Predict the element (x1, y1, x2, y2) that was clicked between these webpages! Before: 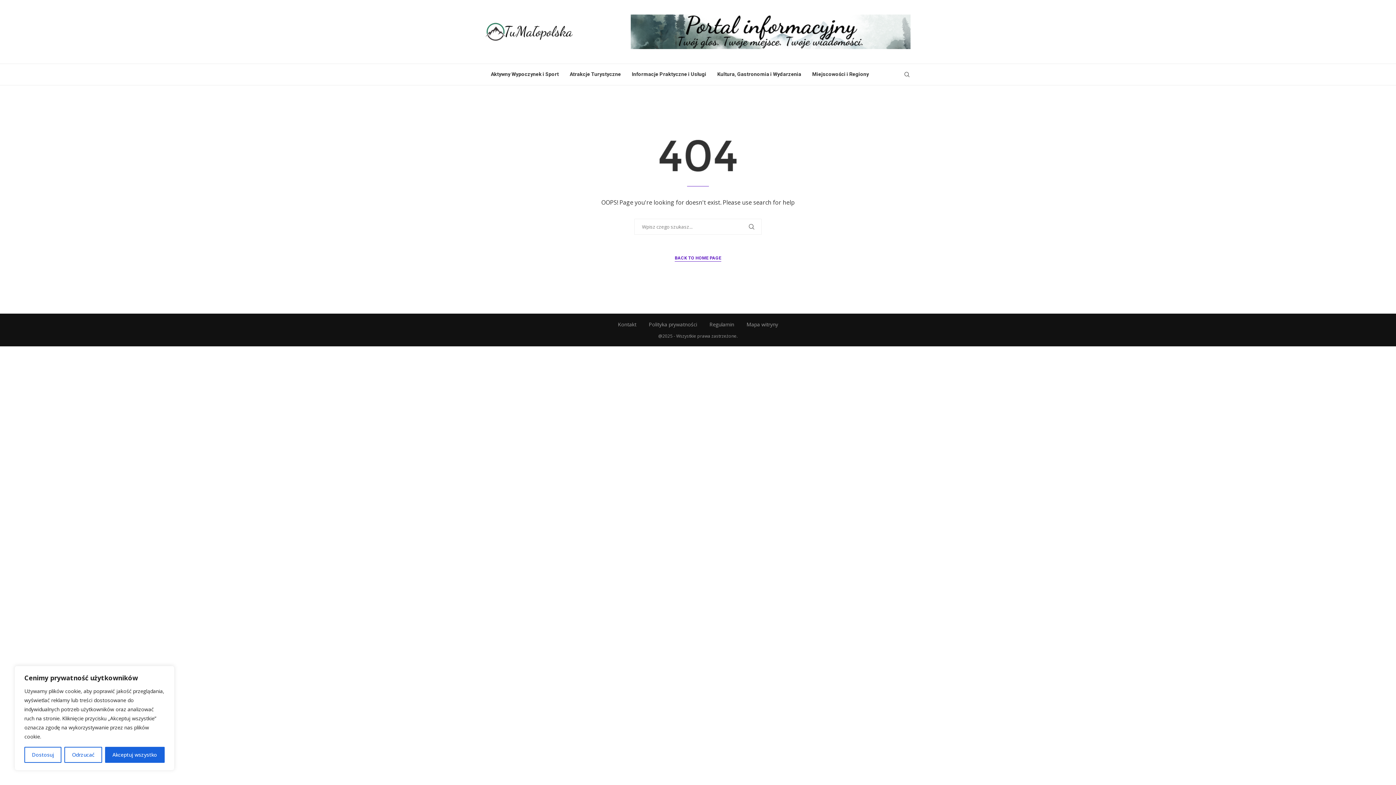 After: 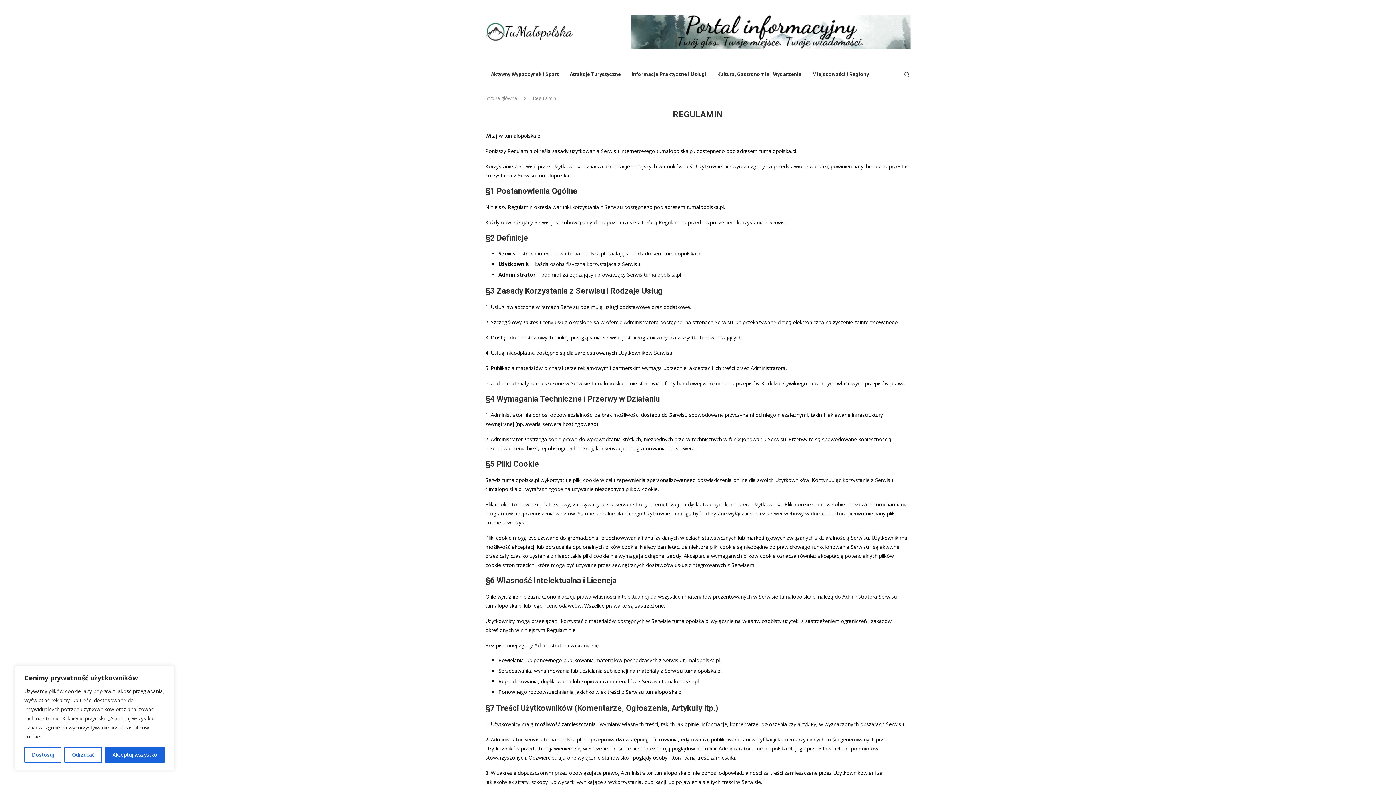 Action: bbox: (709, 321, 734, 328) label: Regulamin